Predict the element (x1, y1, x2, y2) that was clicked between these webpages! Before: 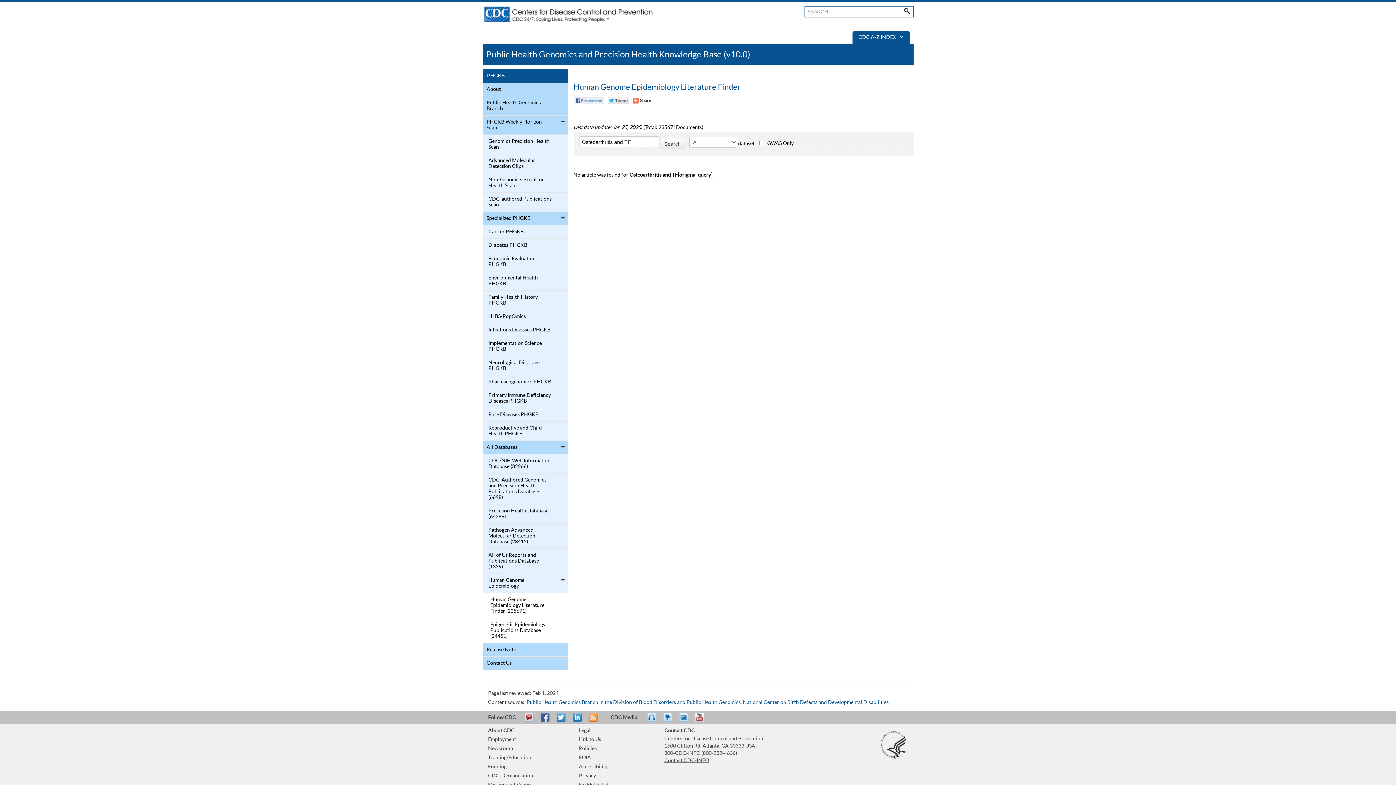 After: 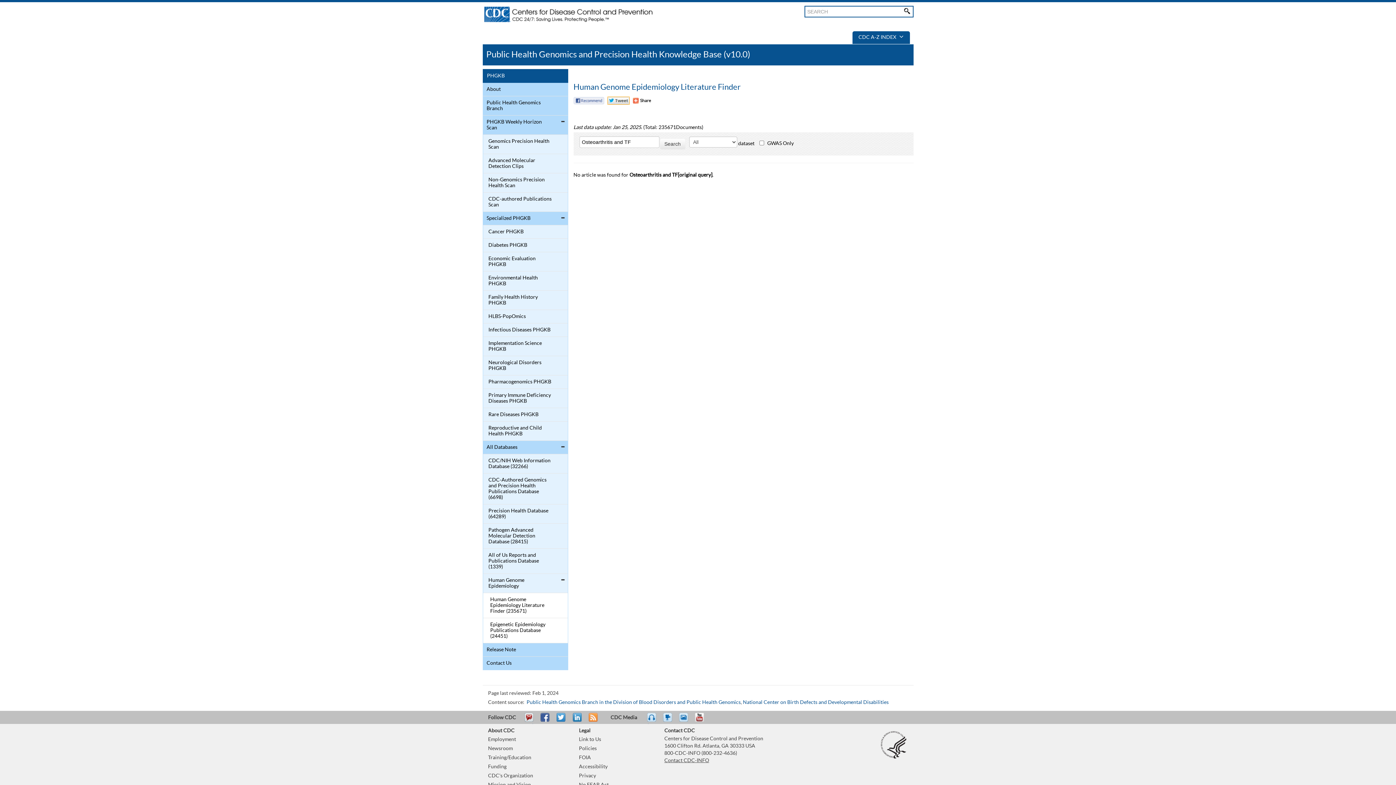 Action: bbox: (607, 97, 629, 104) label: Twitter Tweet